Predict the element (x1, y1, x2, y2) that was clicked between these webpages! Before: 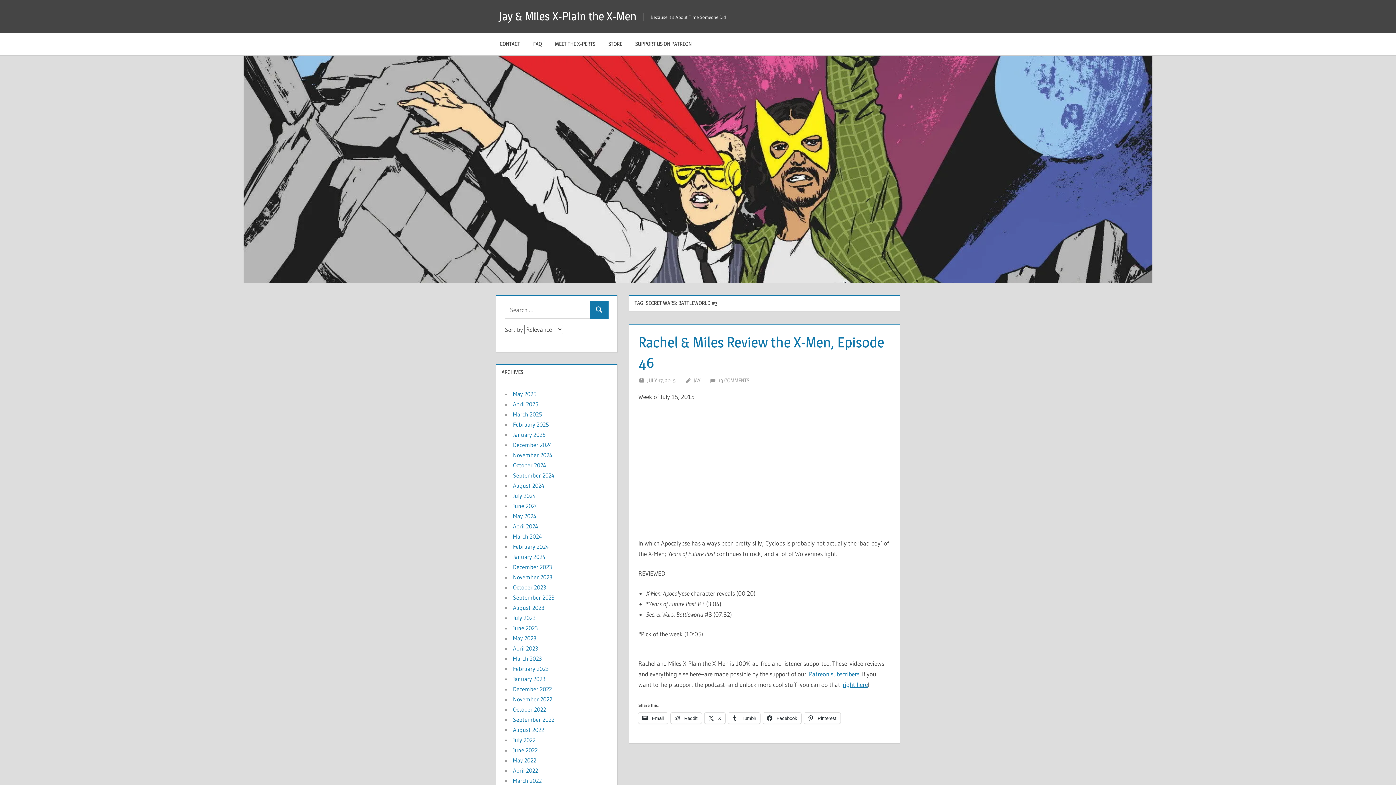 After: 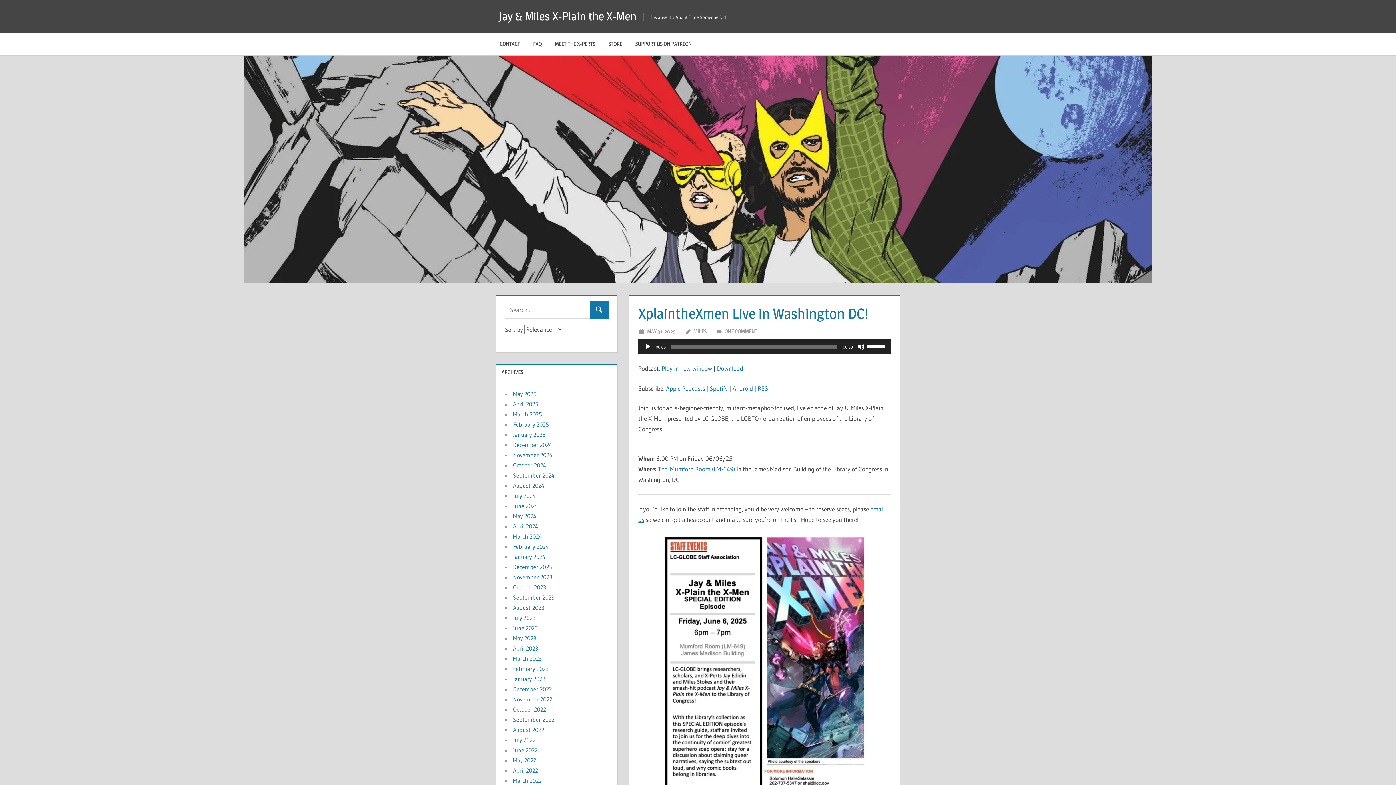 Action: bbox: (243, 57, 1152, 64)